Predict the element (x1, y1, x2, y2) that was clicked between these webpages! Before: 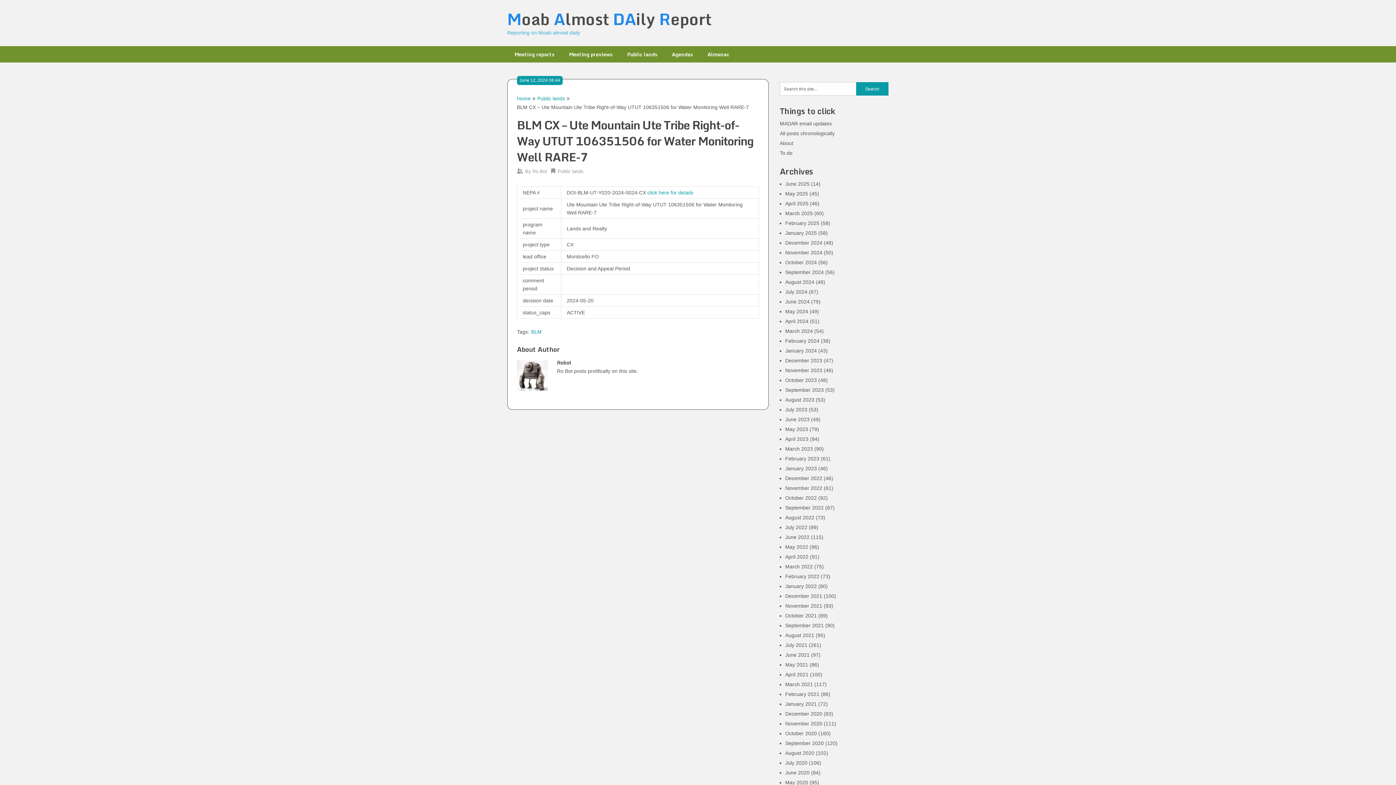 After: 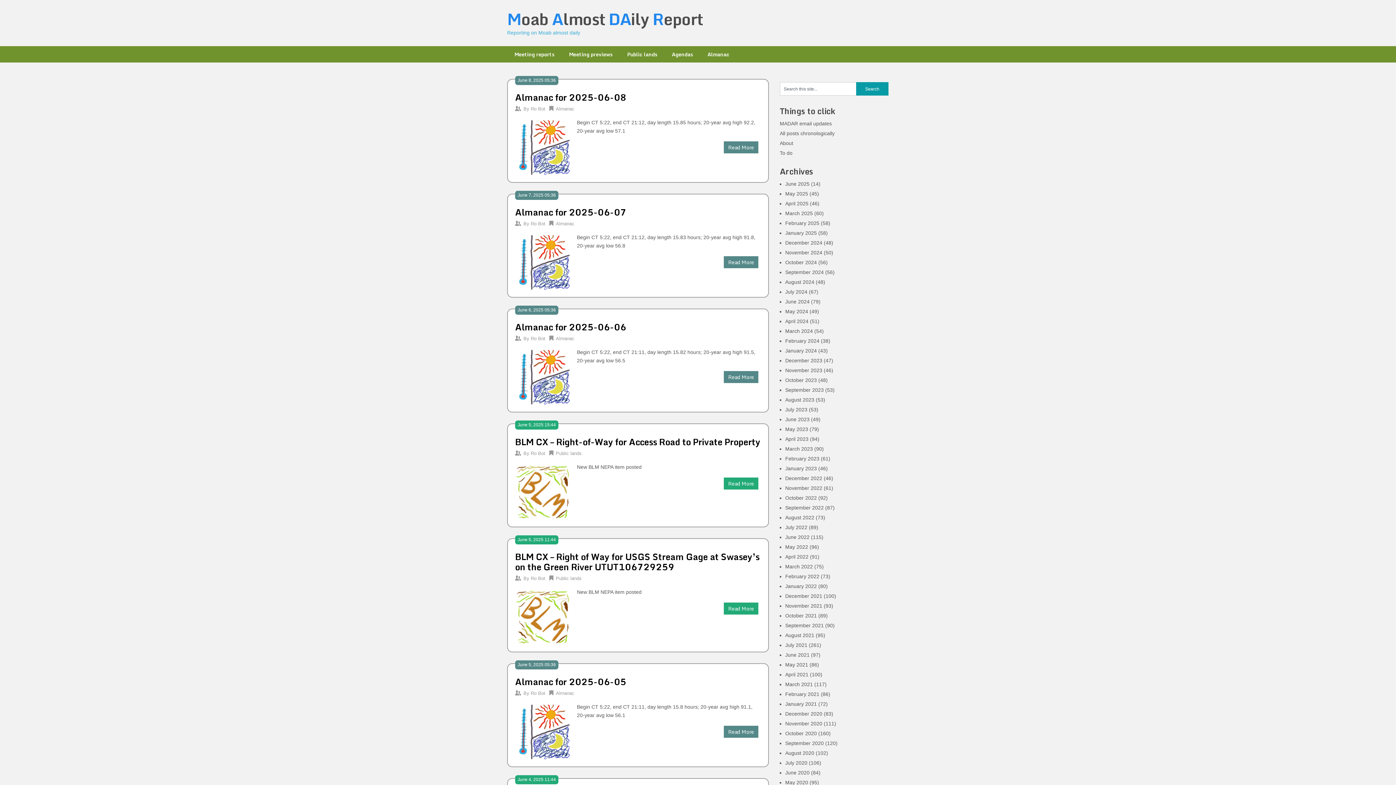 Action: bbox: (507, 5, 711, 32) label: Moab Almost DAily Report